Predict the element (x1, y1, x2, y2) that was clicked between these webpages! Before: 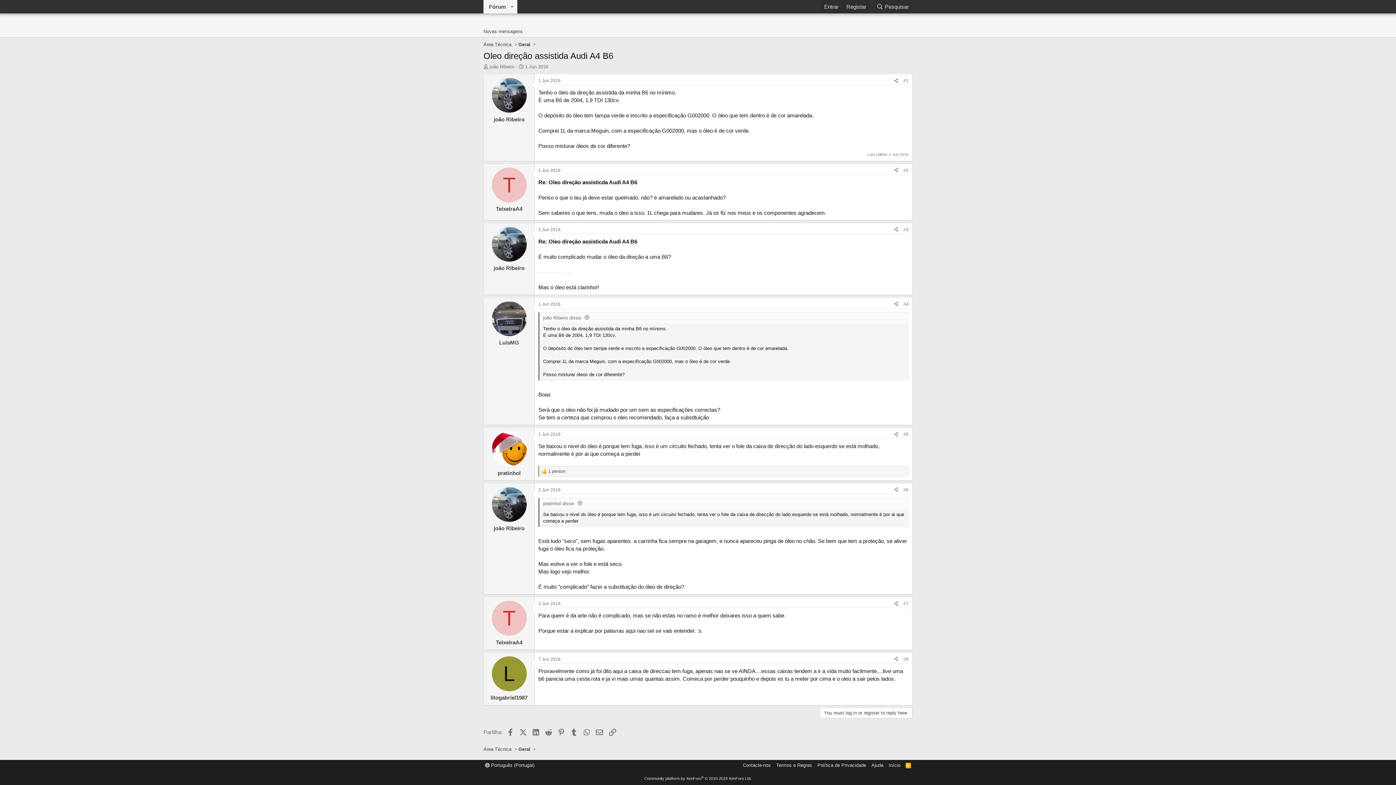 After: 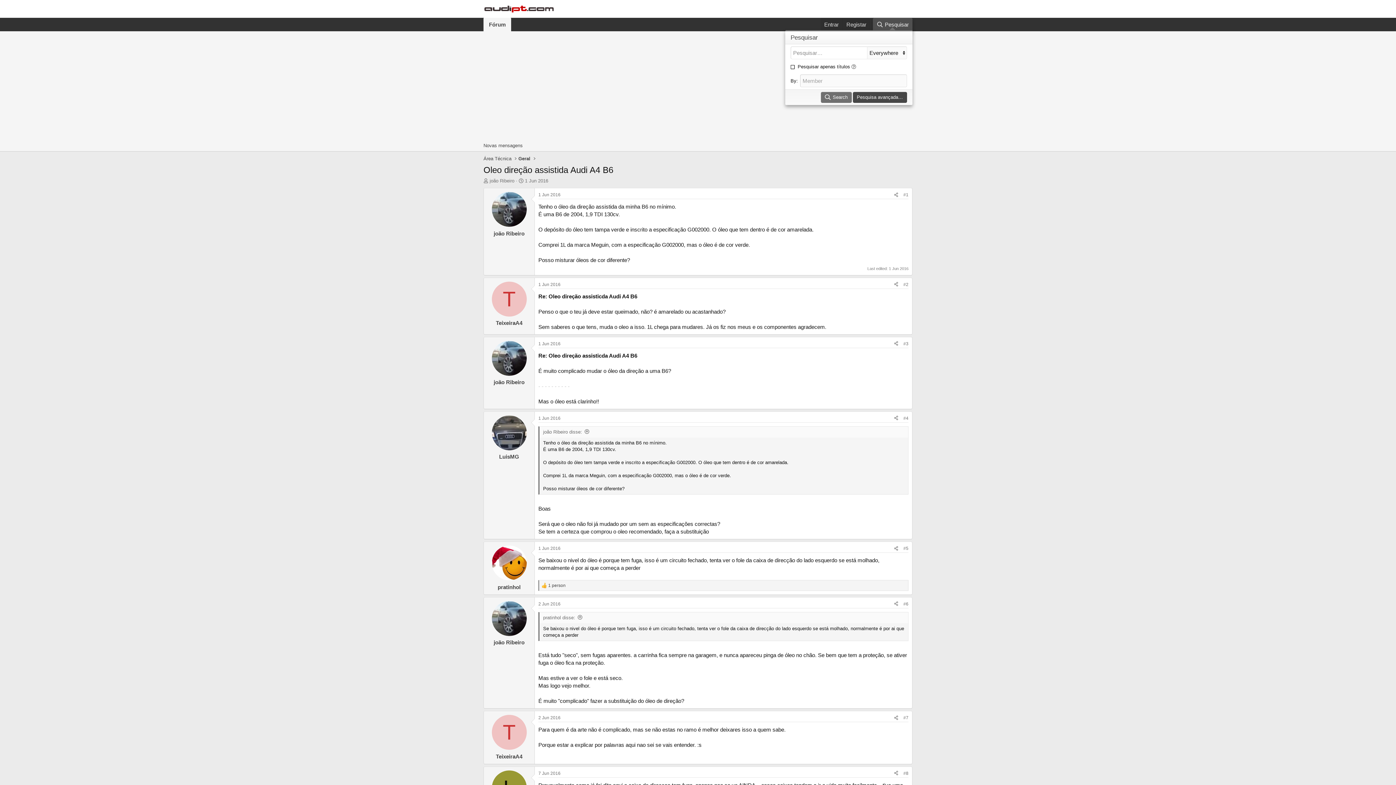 Action: label: Pesquisar bbox: (872, 0, 912, 13)